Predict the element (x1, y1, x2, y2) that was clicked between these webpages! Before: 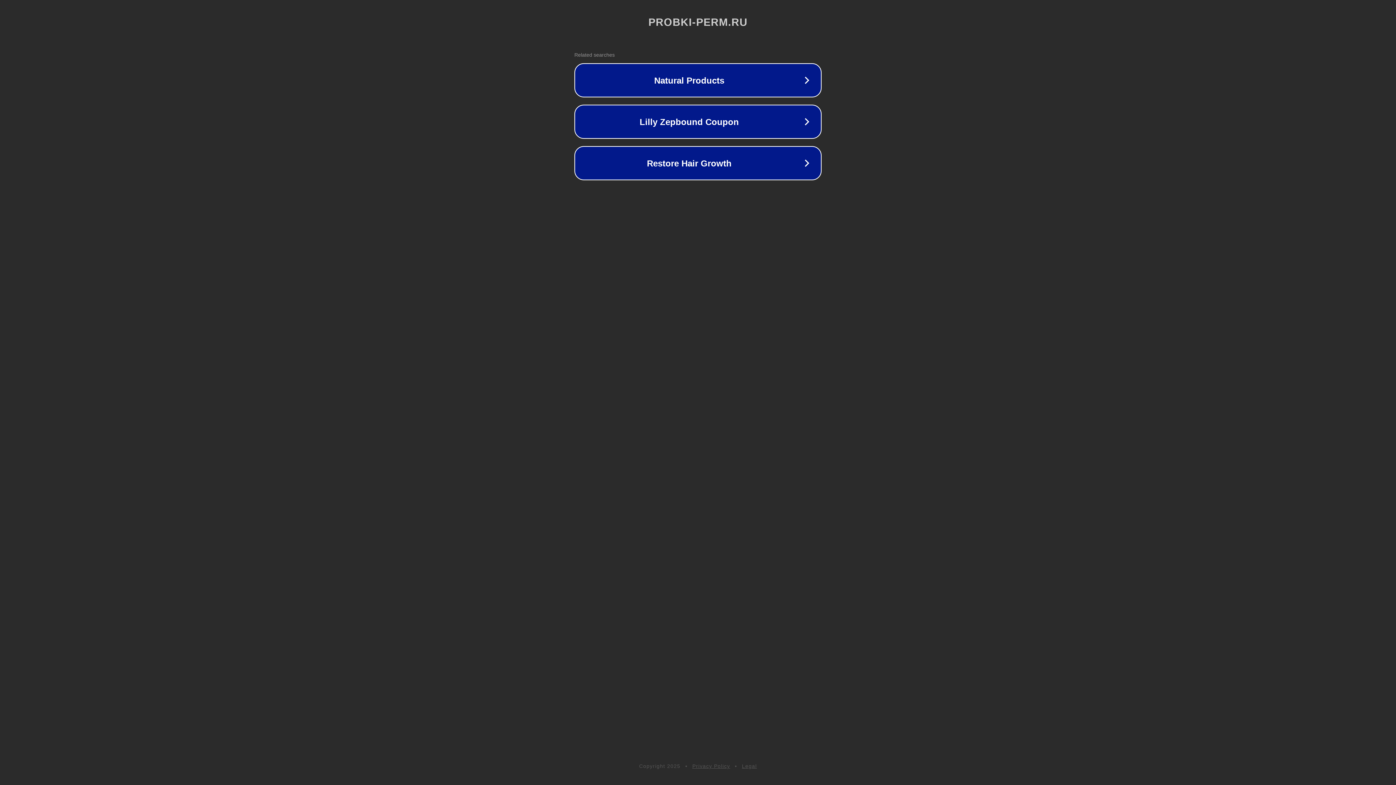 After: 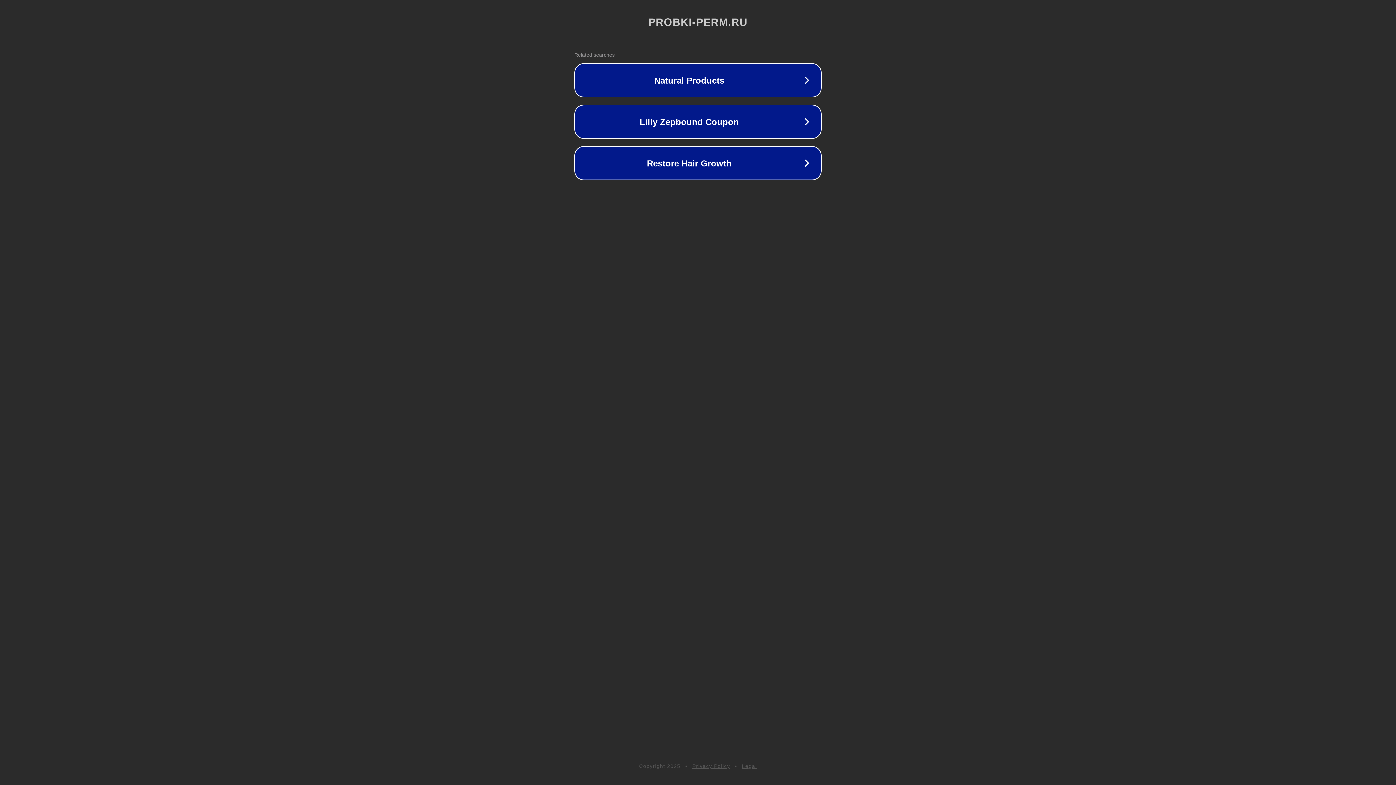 Action: bbox: (742, 763, 757, 769) label: Legal